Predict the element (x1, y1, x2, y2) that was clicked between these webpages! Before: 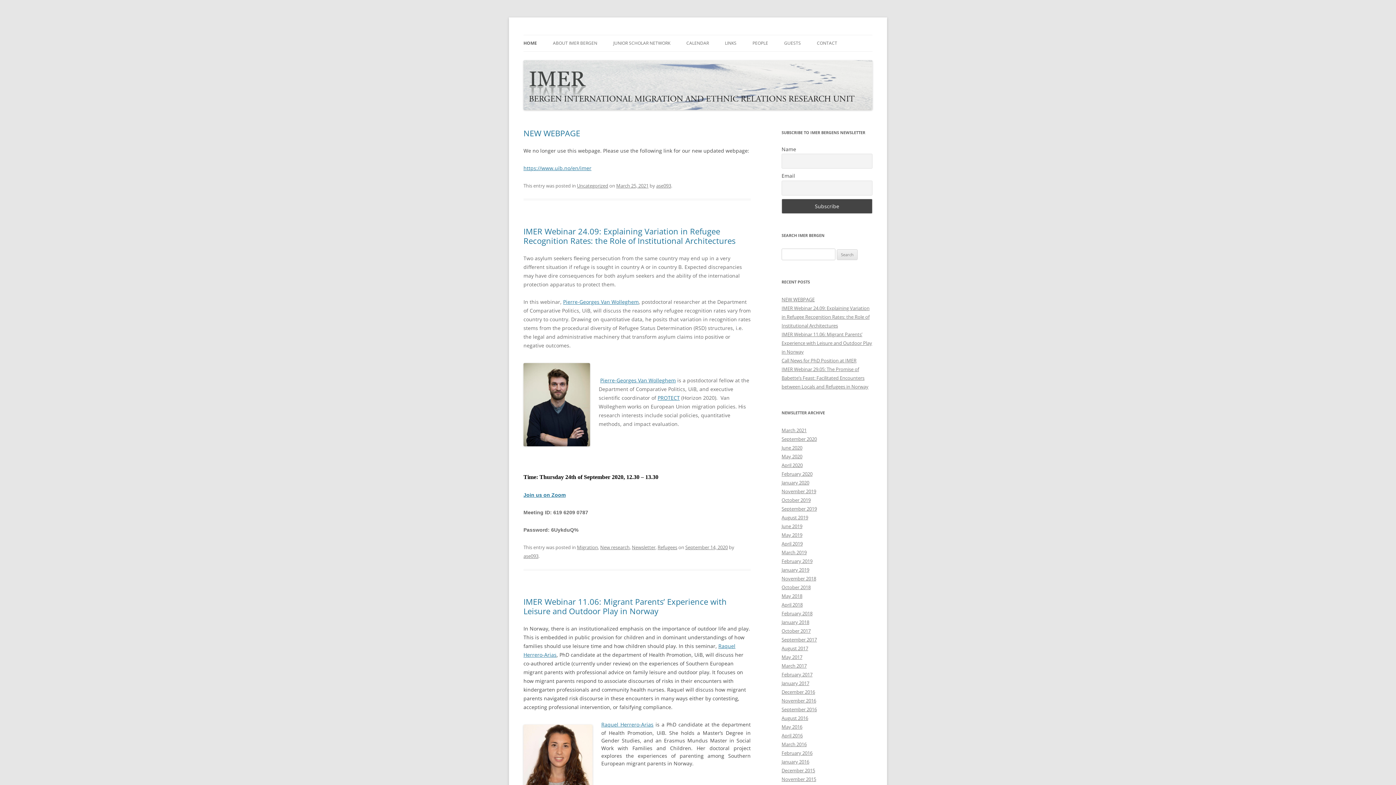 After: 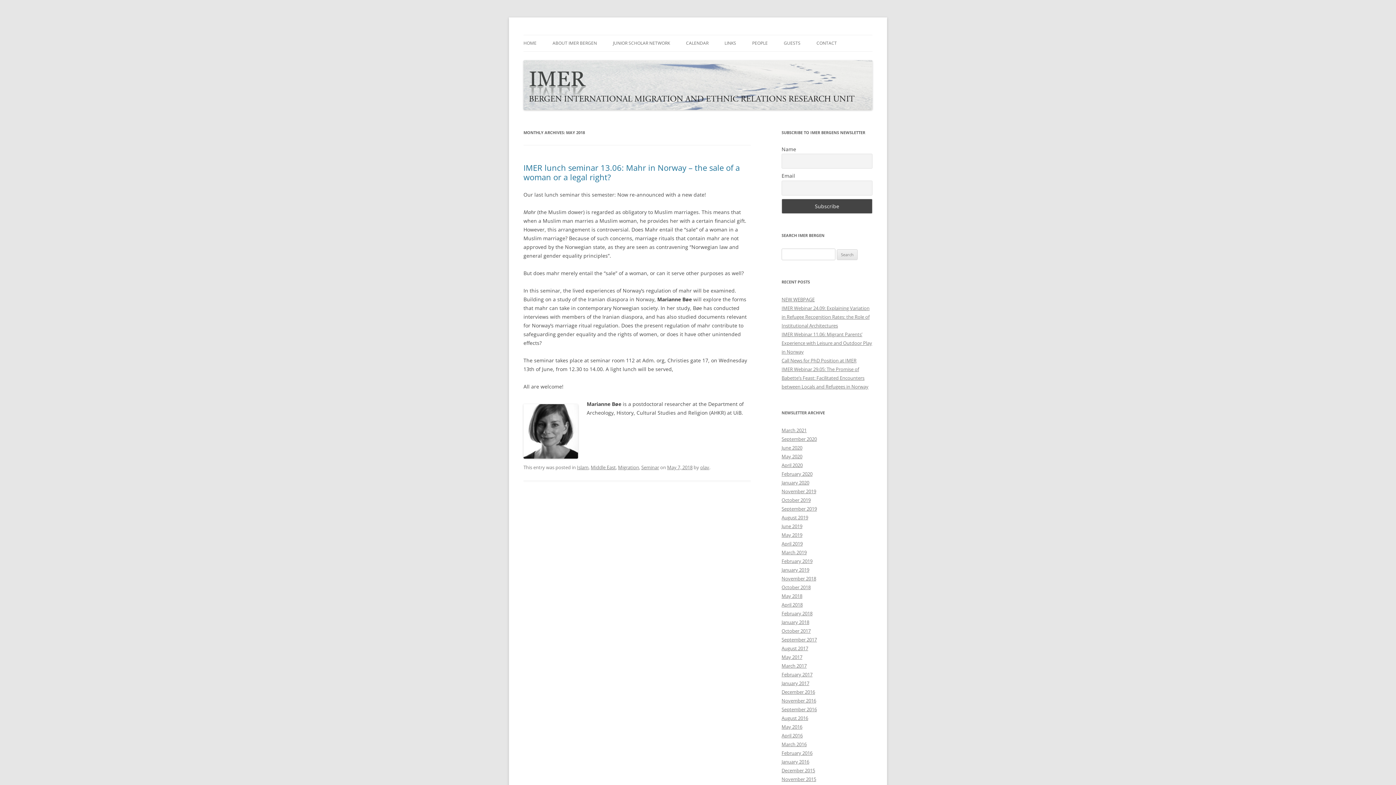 Action: bbox: (781, 593, 802, 599) label: May 2018